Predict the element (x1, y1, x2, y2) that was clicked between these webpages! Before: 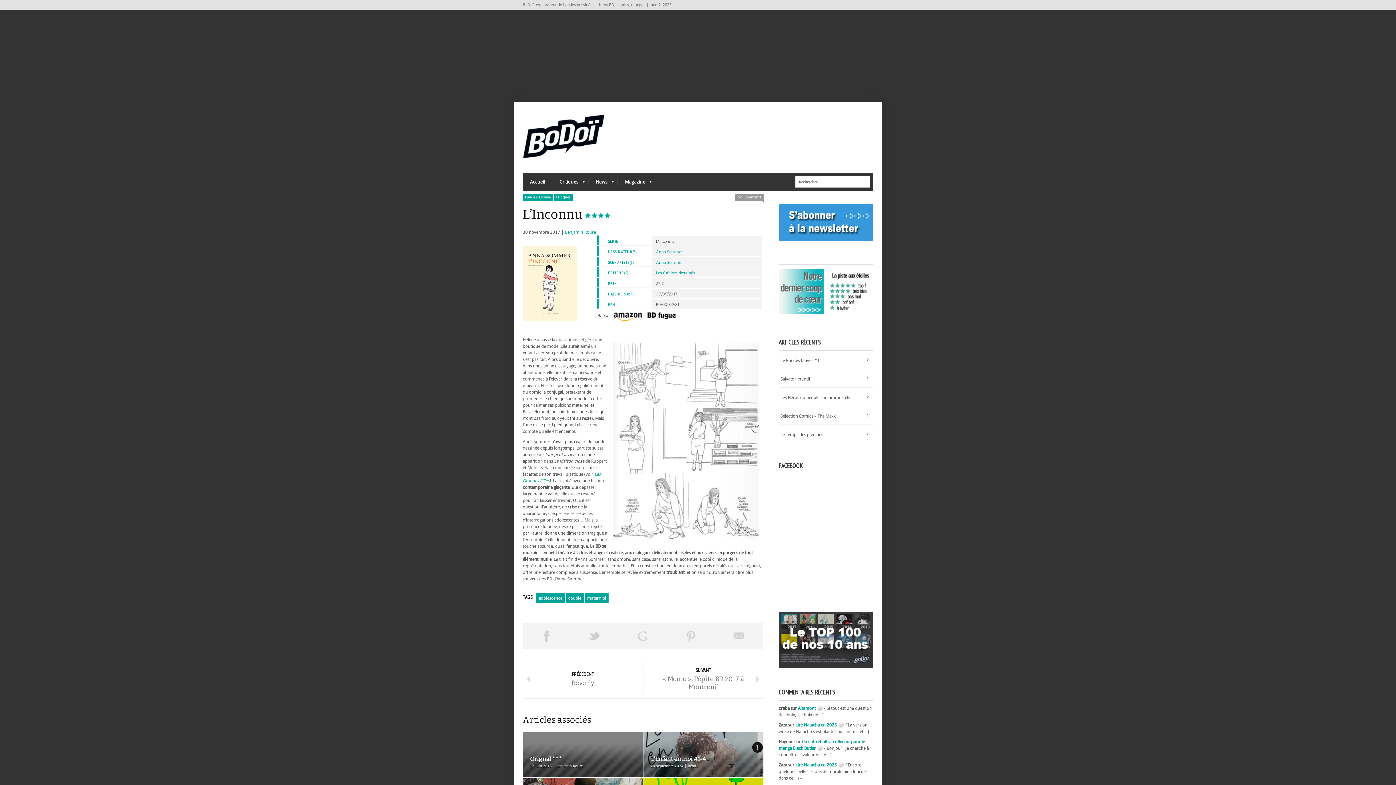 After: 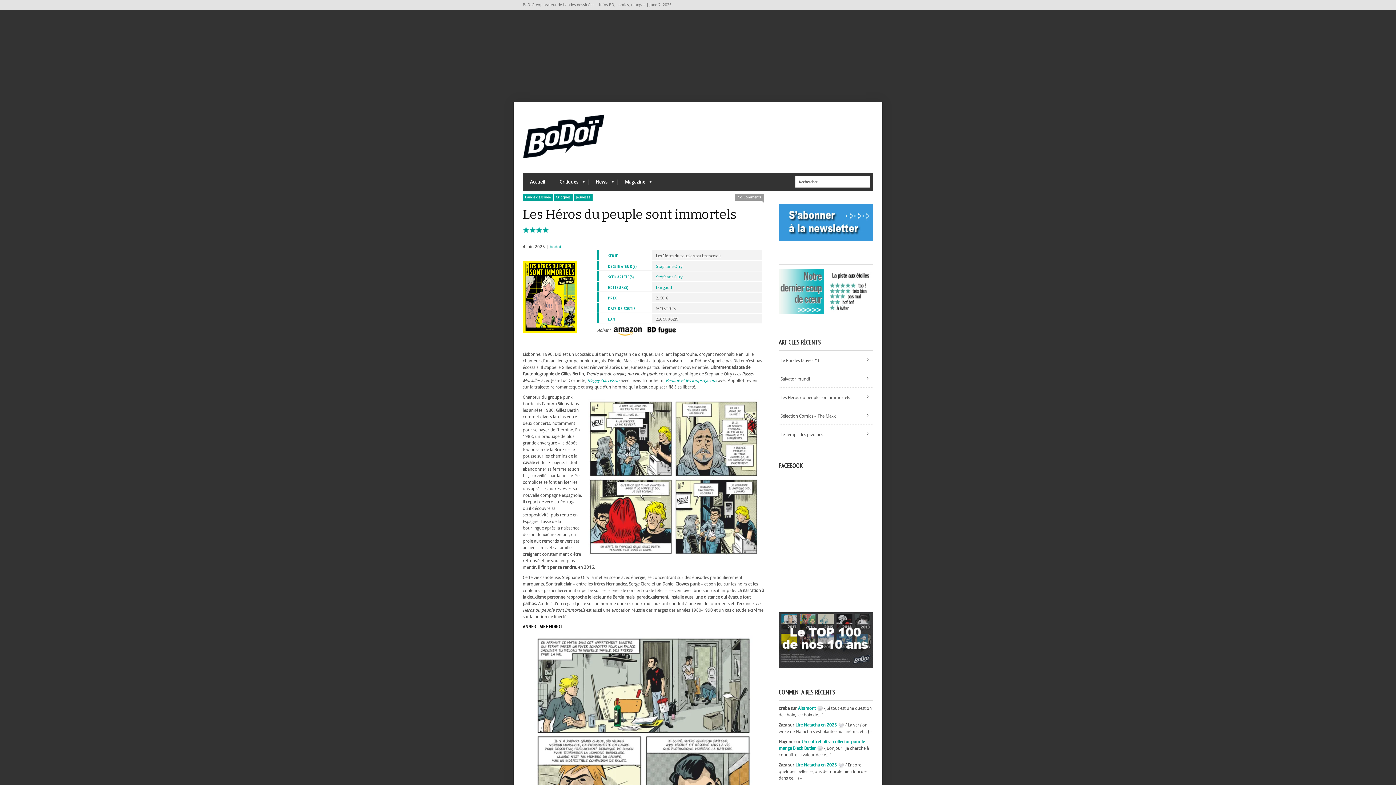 Action: bbox: (778, 388, 873, 406) label: Les Héros du peuple sont immortels